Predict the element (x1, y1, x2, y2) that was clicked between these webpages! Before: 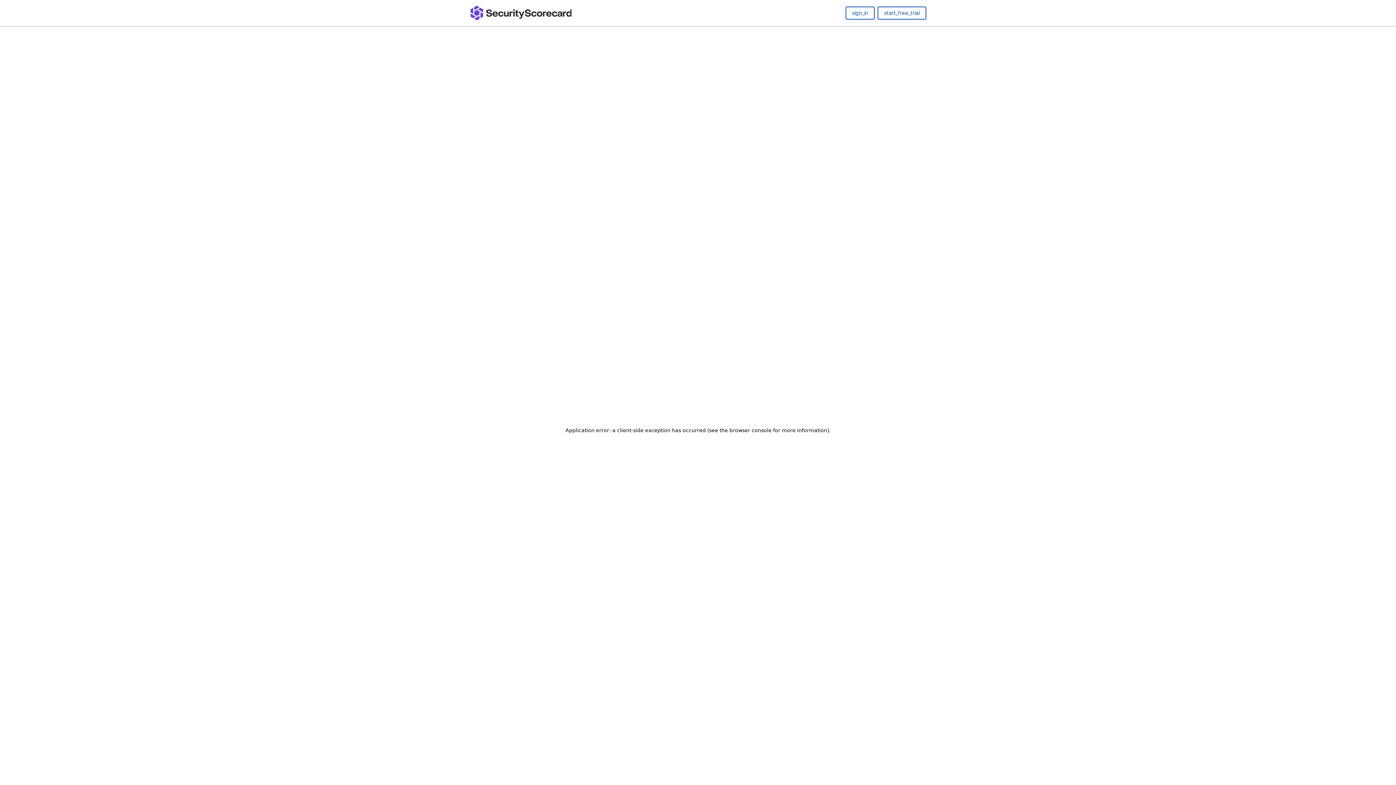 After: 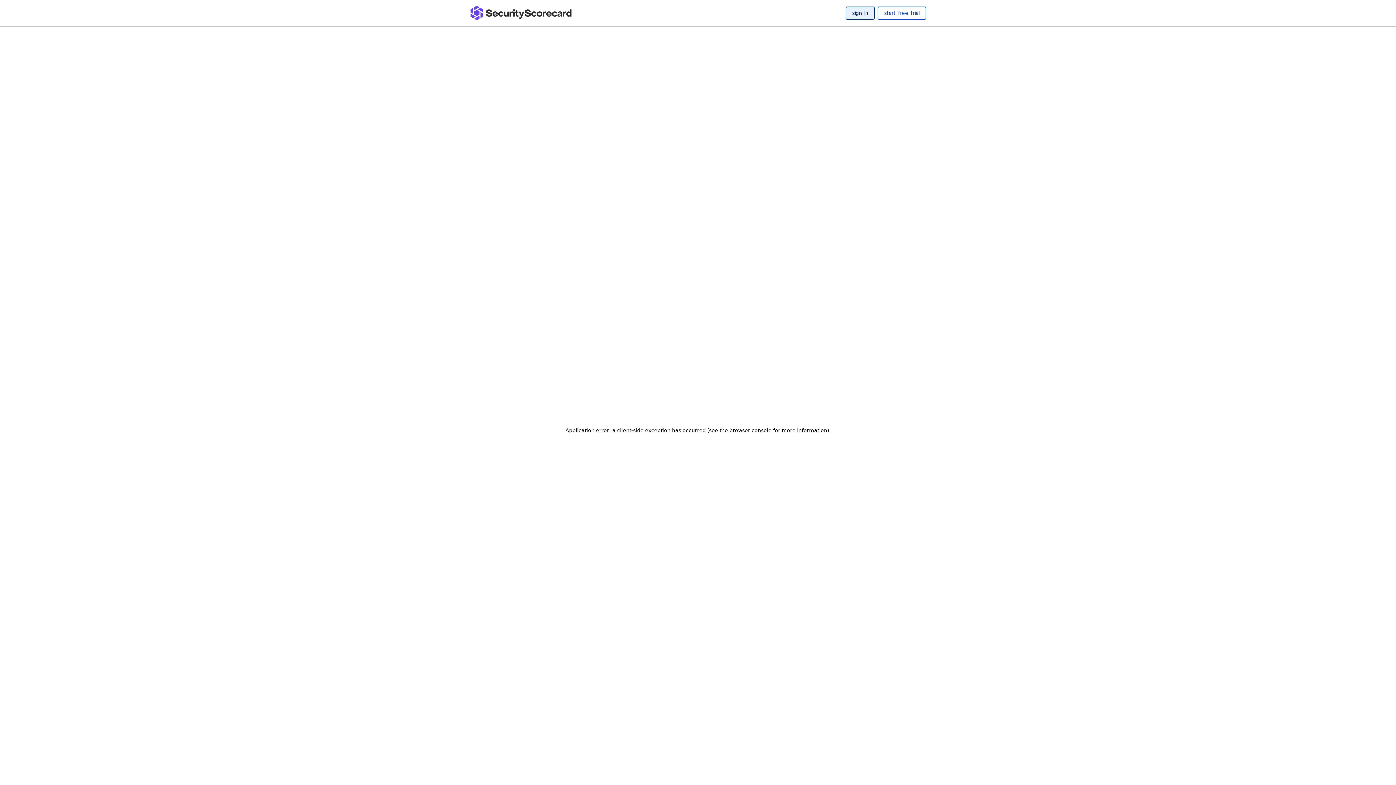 Action: bbox: (845, 6, 874, 19) label: sign_in